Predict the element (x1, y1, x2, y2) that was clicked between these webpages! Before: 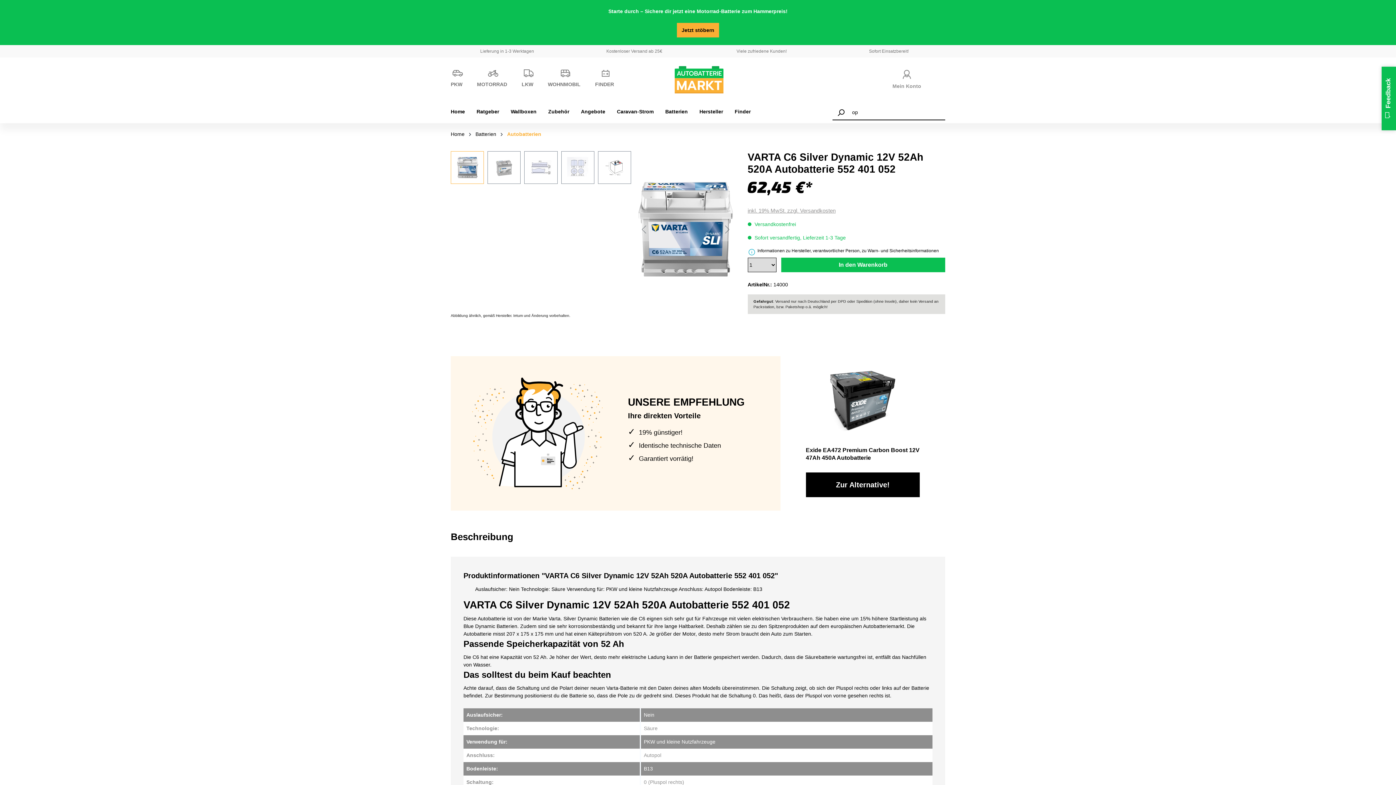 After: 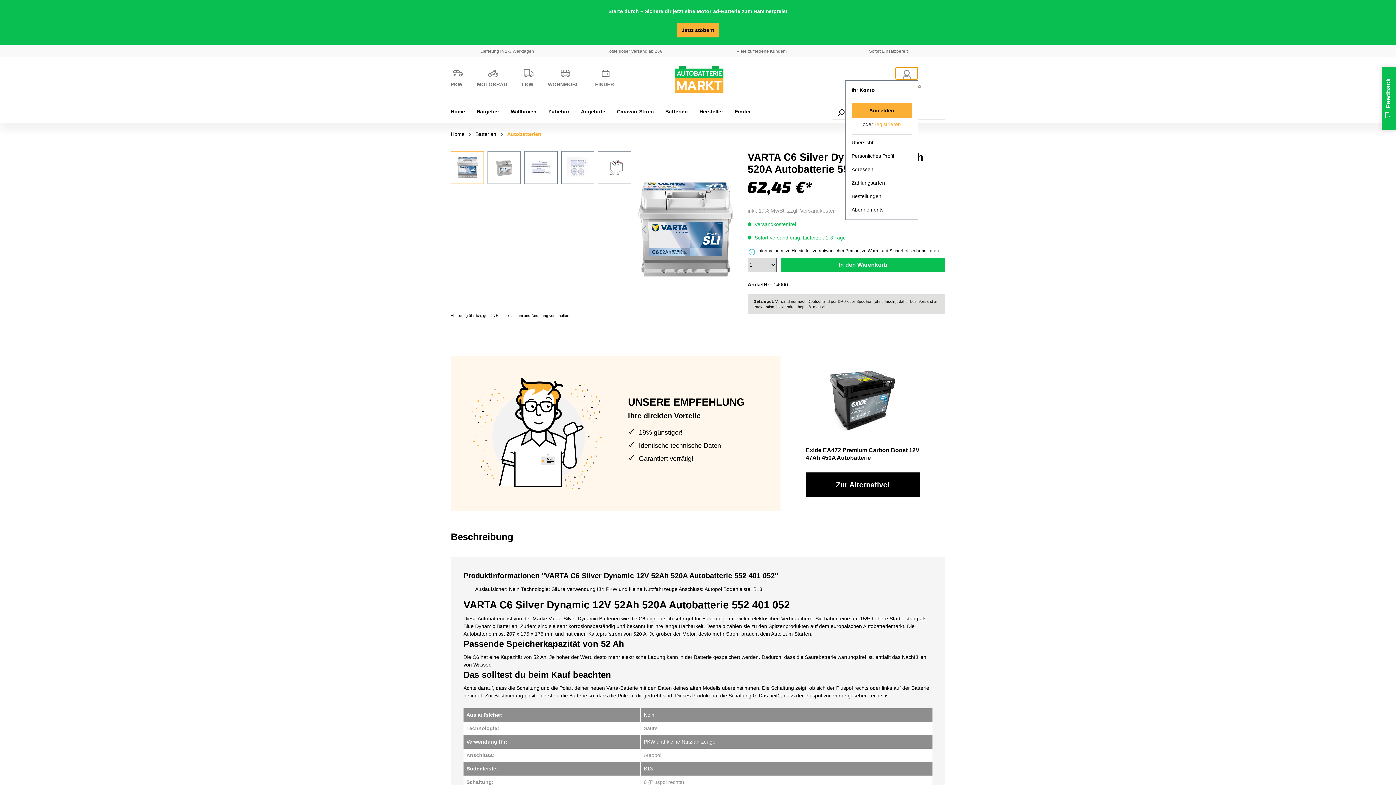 Action: bbox: (895, 66, 918, 79) label: Ihr Konto